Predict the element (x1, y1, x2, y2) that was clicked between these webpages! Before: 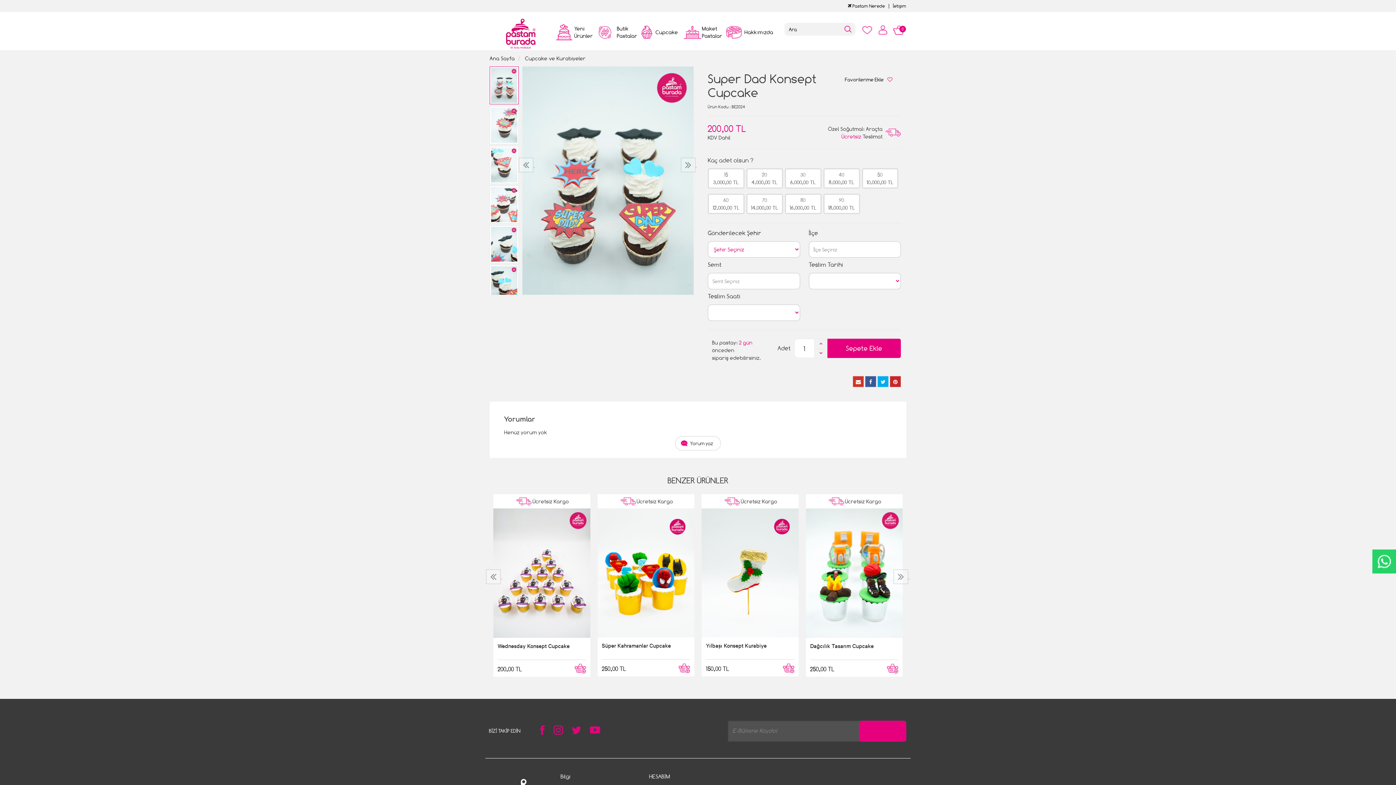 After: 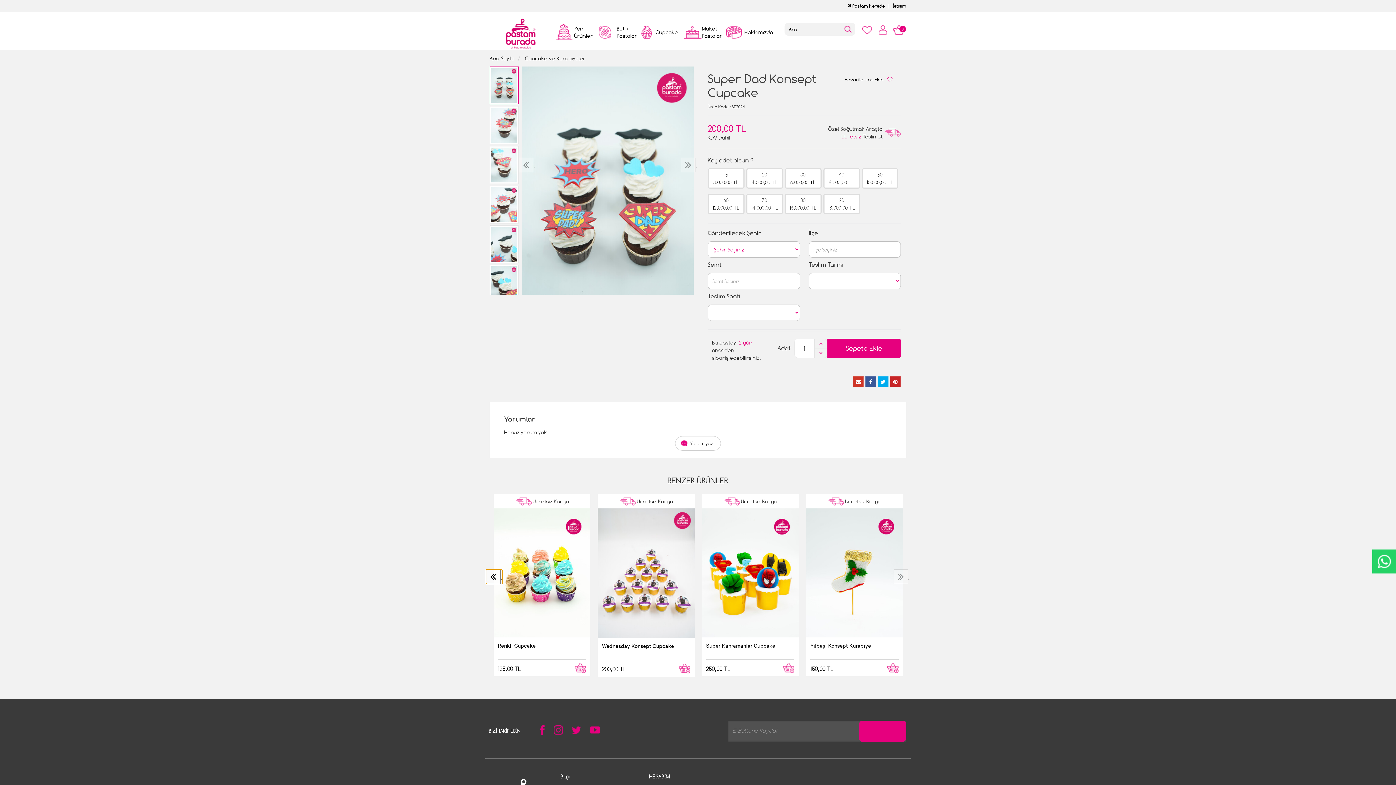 Action: label: ‹ bbox: (486, 569, 502, 584)